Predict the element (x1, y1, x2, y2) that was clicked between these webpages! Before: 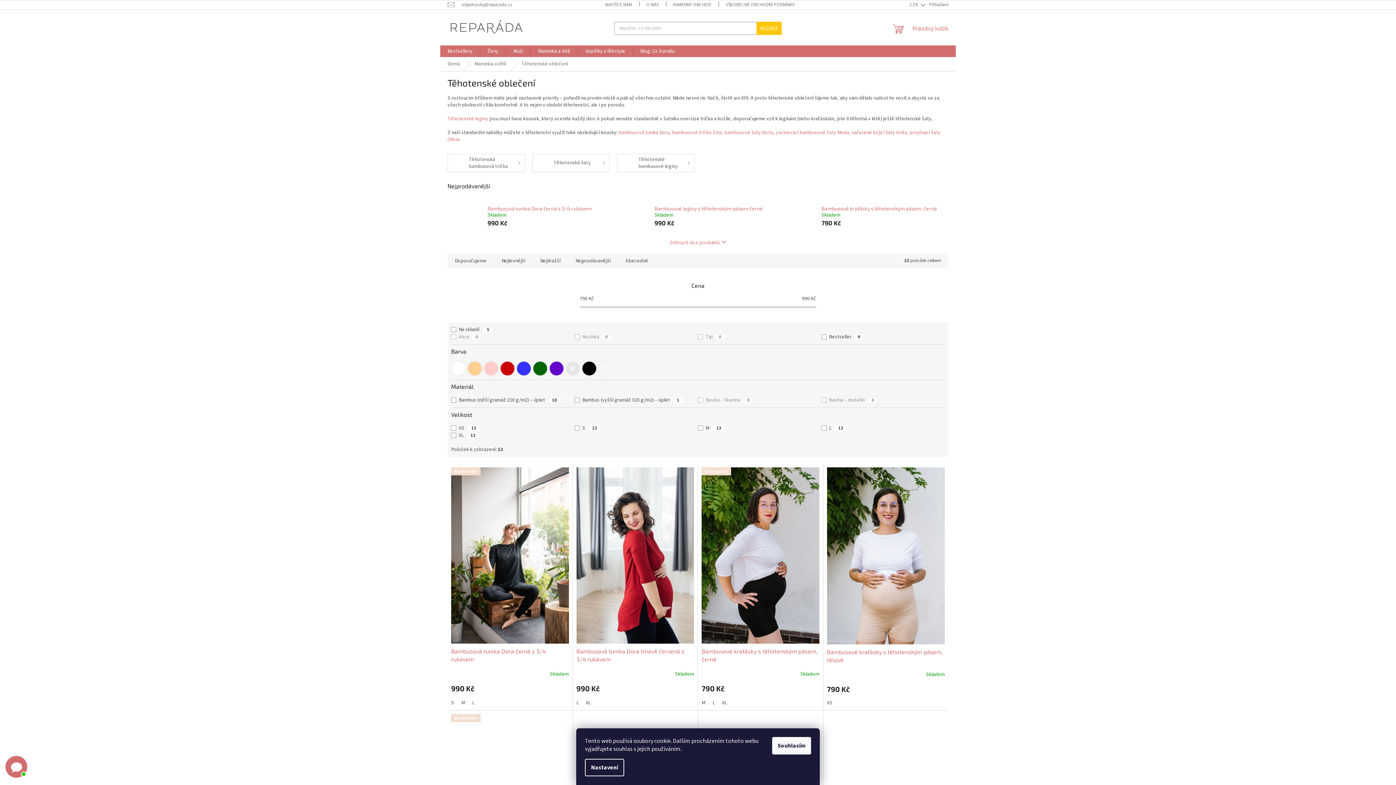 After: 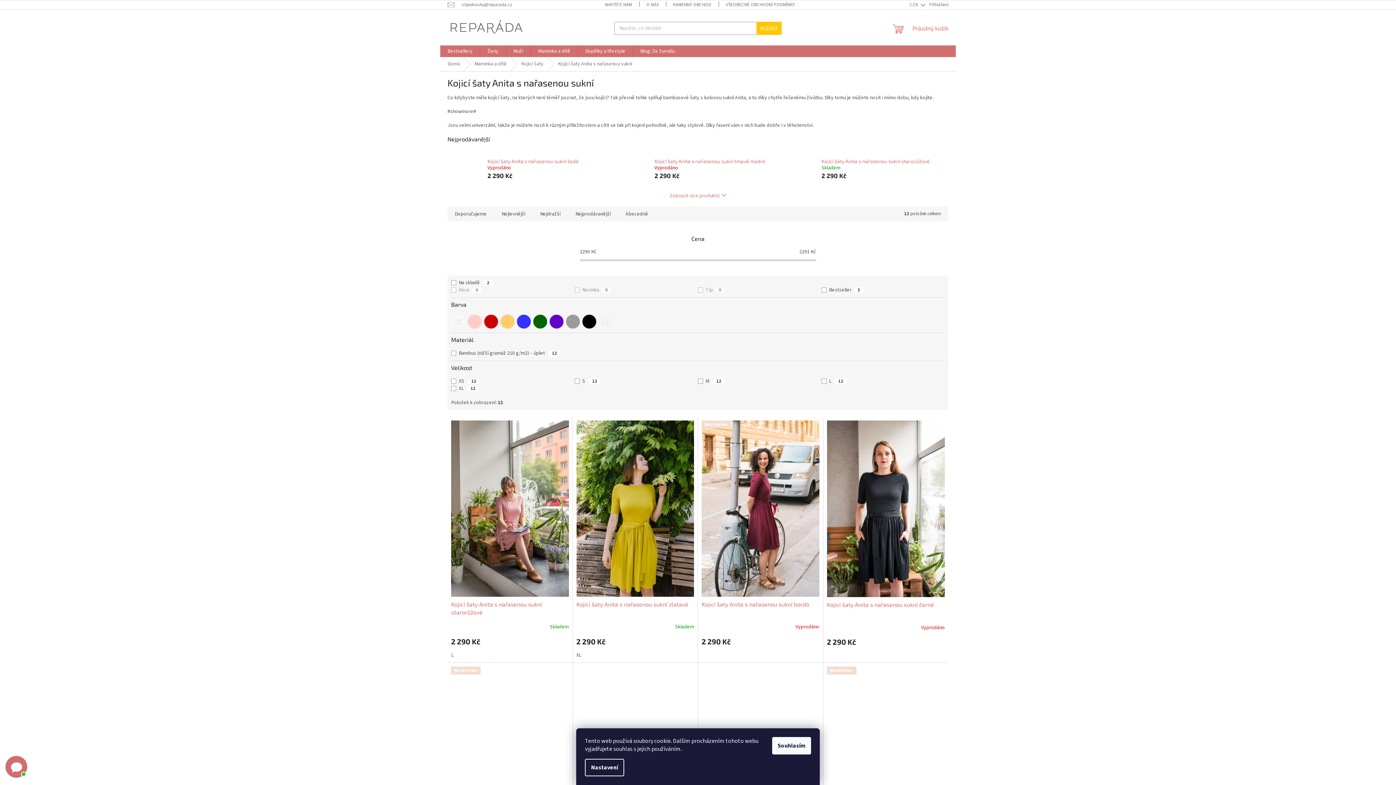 Action: label:  nařasené kojicí šaty Anita, bbox: (850, 129, 908, 136)